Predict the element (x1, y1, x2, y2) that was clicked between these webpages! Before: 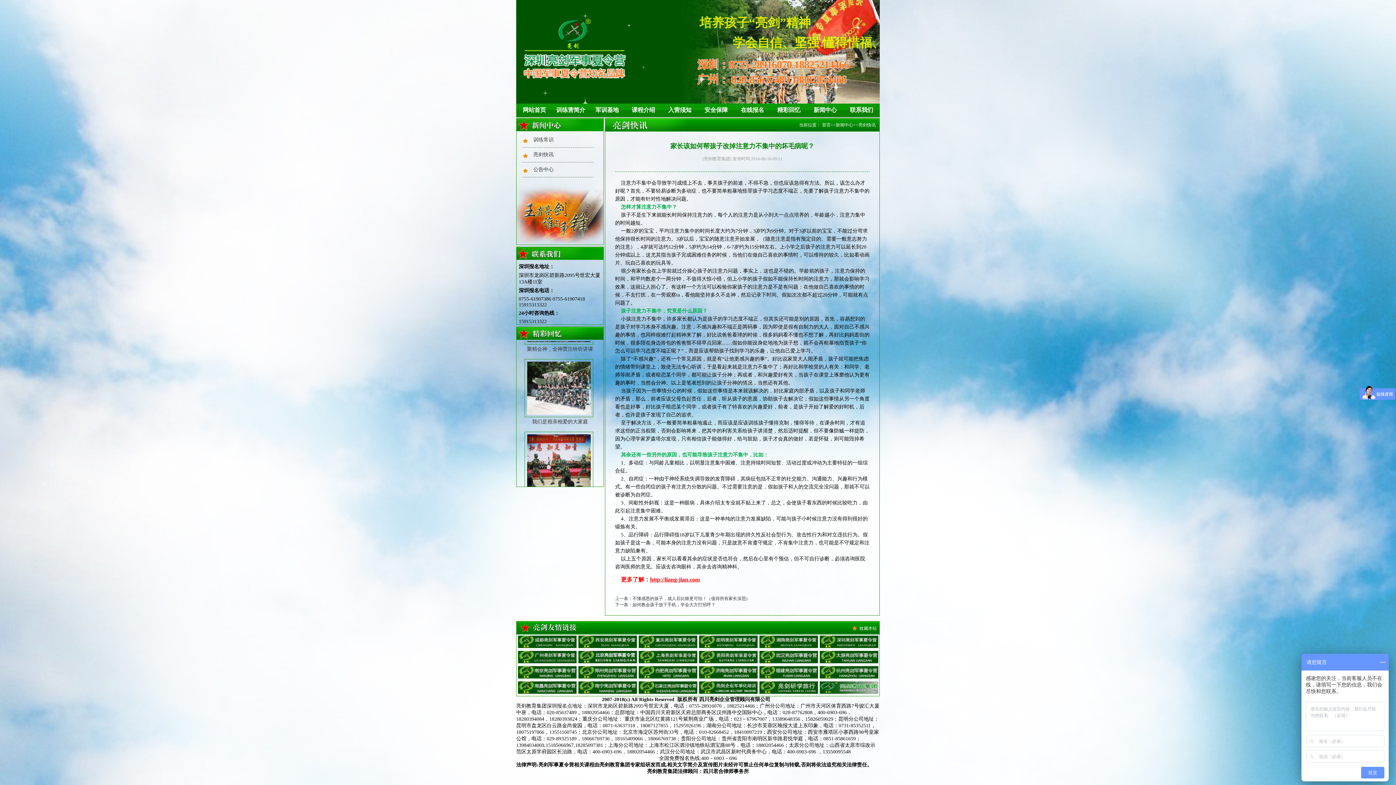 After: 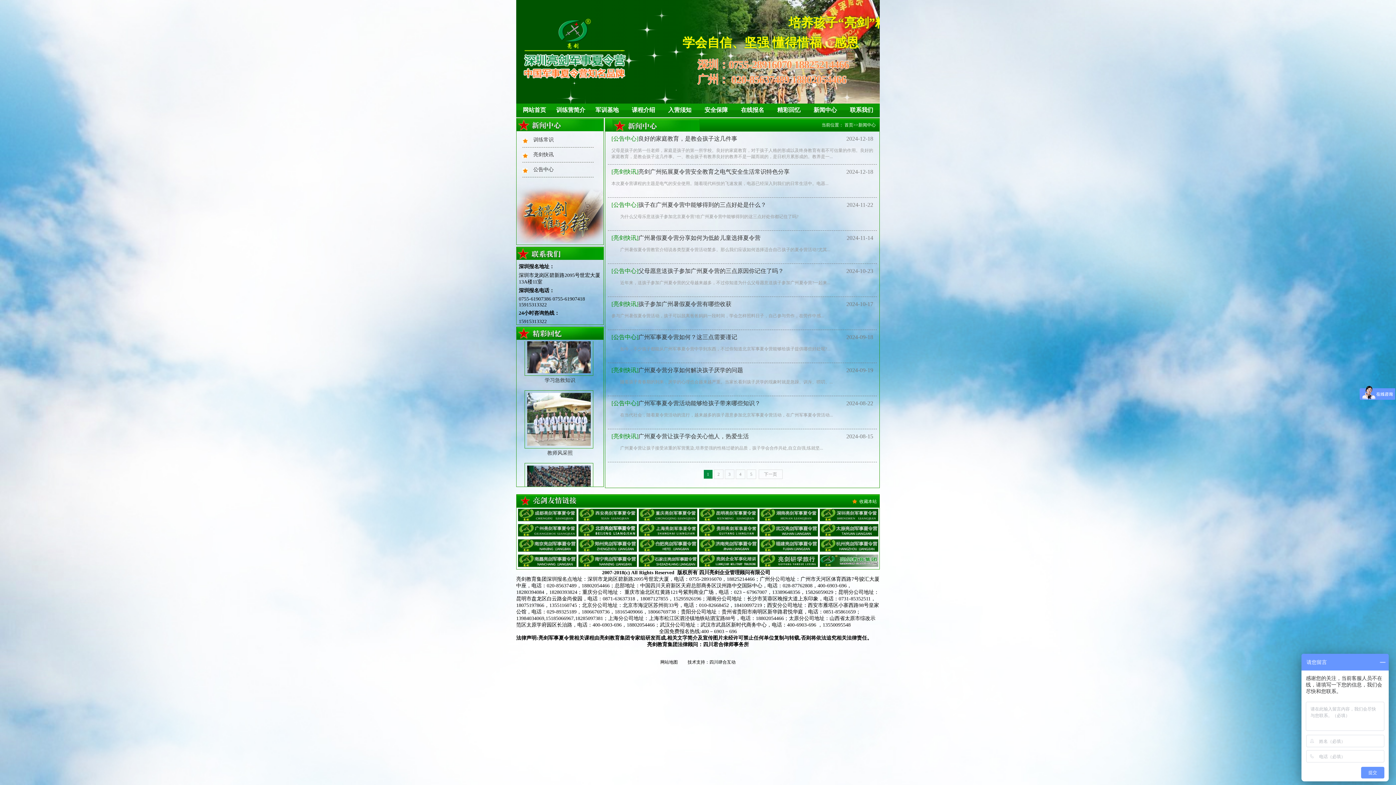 Action: label: 新闻中心 bbox: (836, 122, 853, 127)